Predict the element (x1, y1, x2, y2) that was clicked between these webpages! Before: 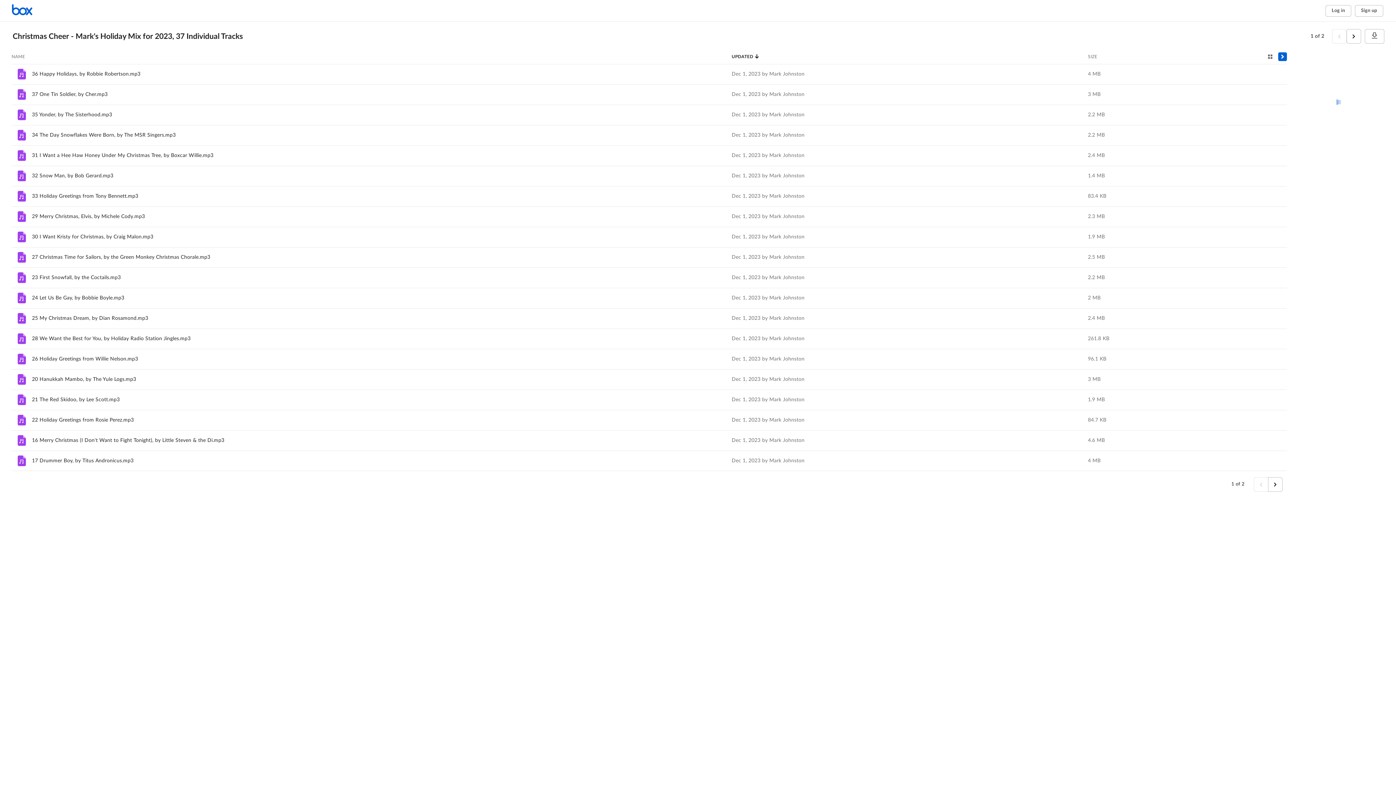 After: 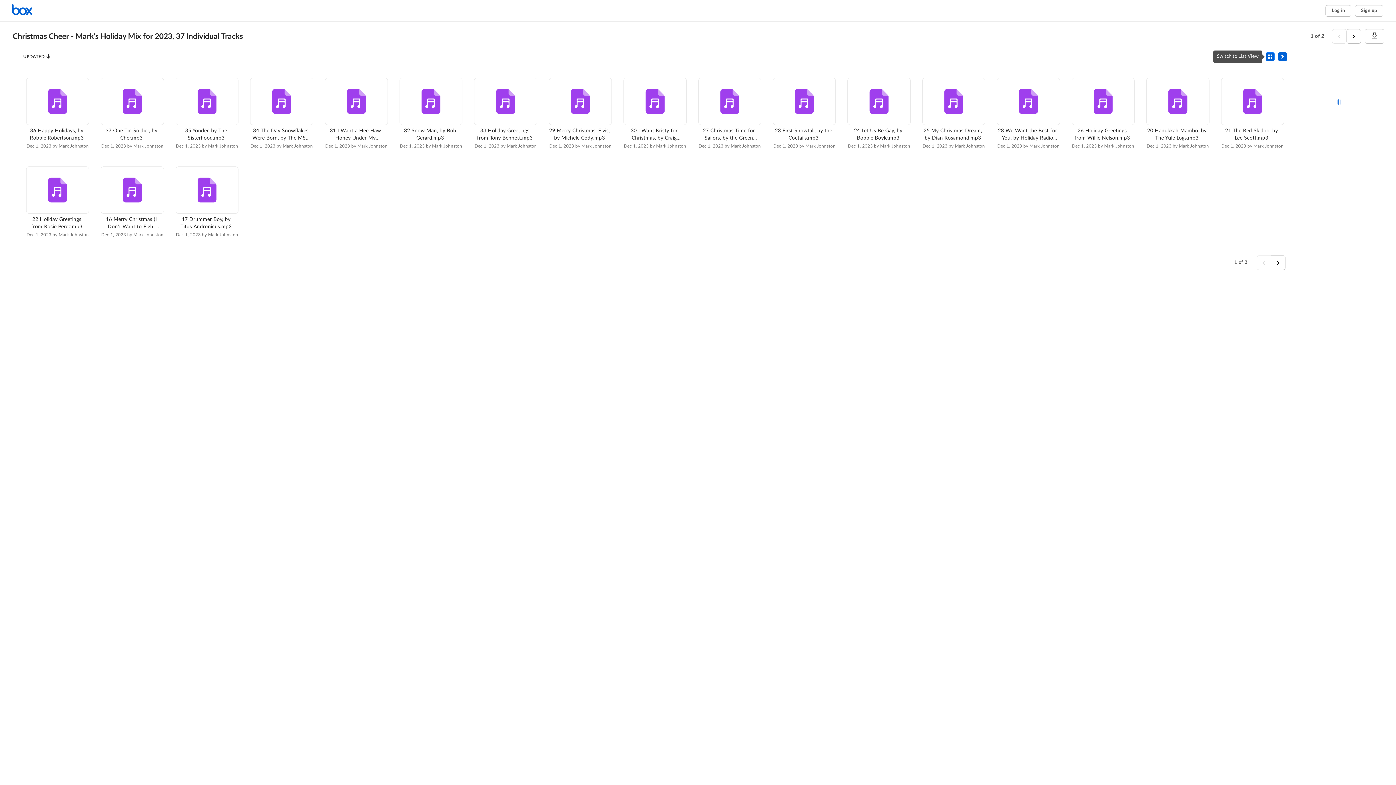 Action: label: Switch to Grid View bbox: (1266, 52, 1274, 60)